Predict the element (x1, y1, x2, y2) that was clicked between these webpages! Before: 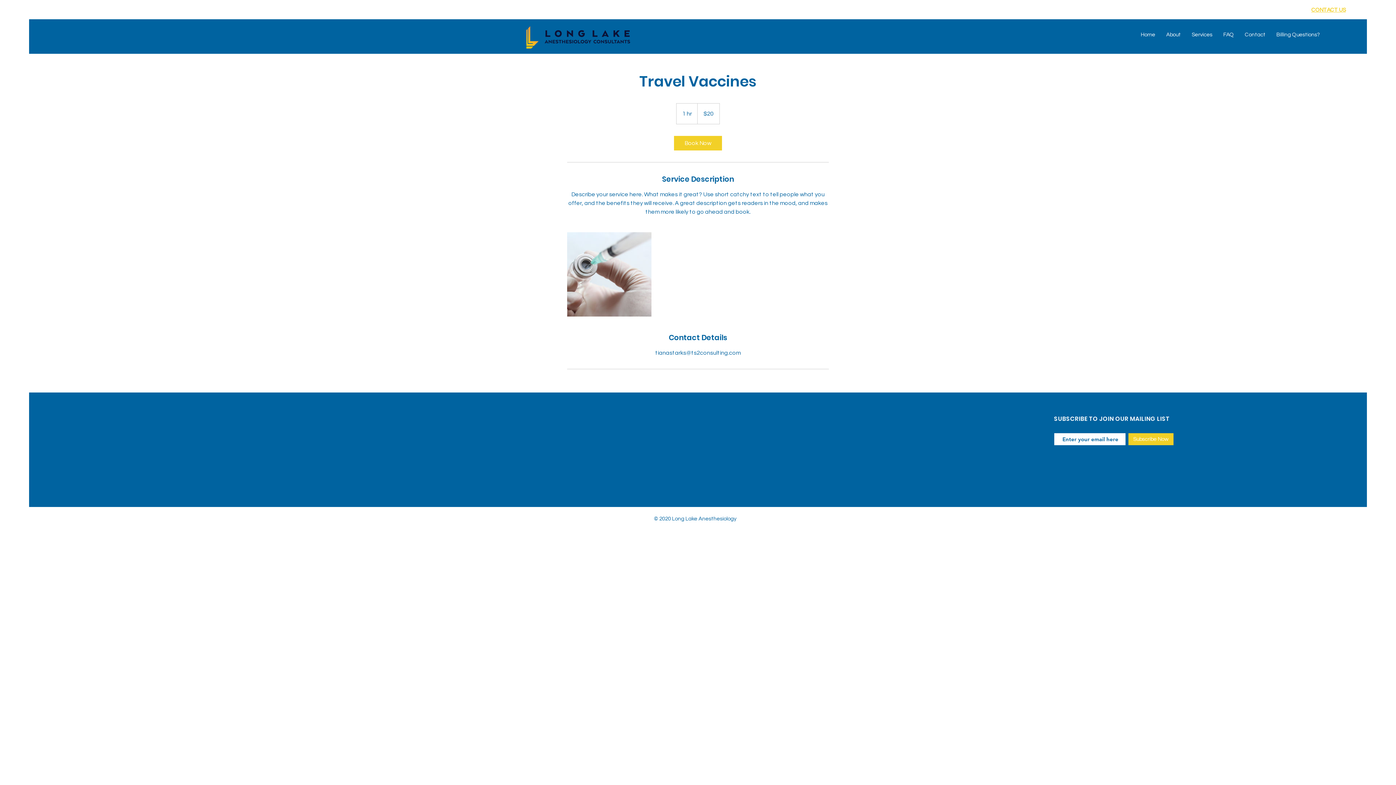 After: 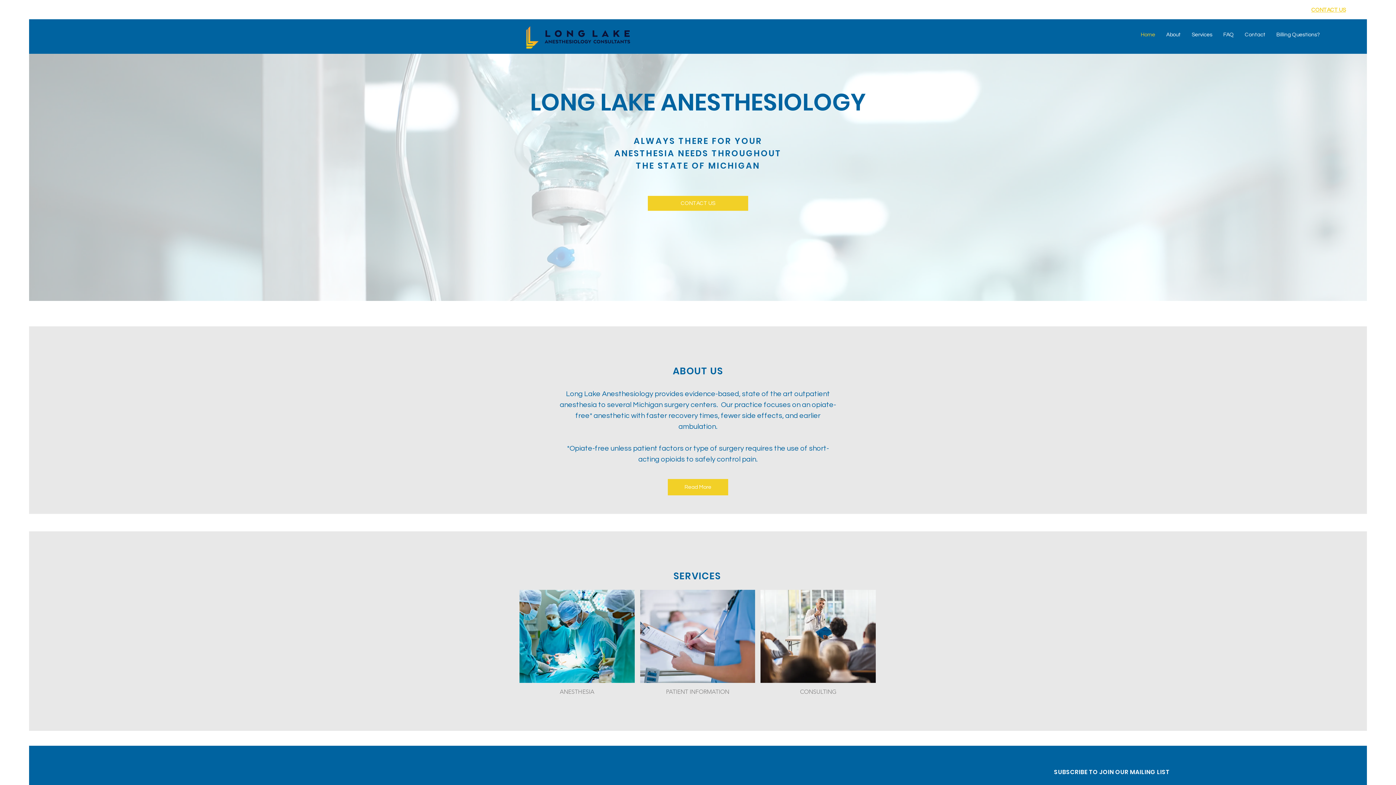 Action: bbox: (526, 12, 630, 60)